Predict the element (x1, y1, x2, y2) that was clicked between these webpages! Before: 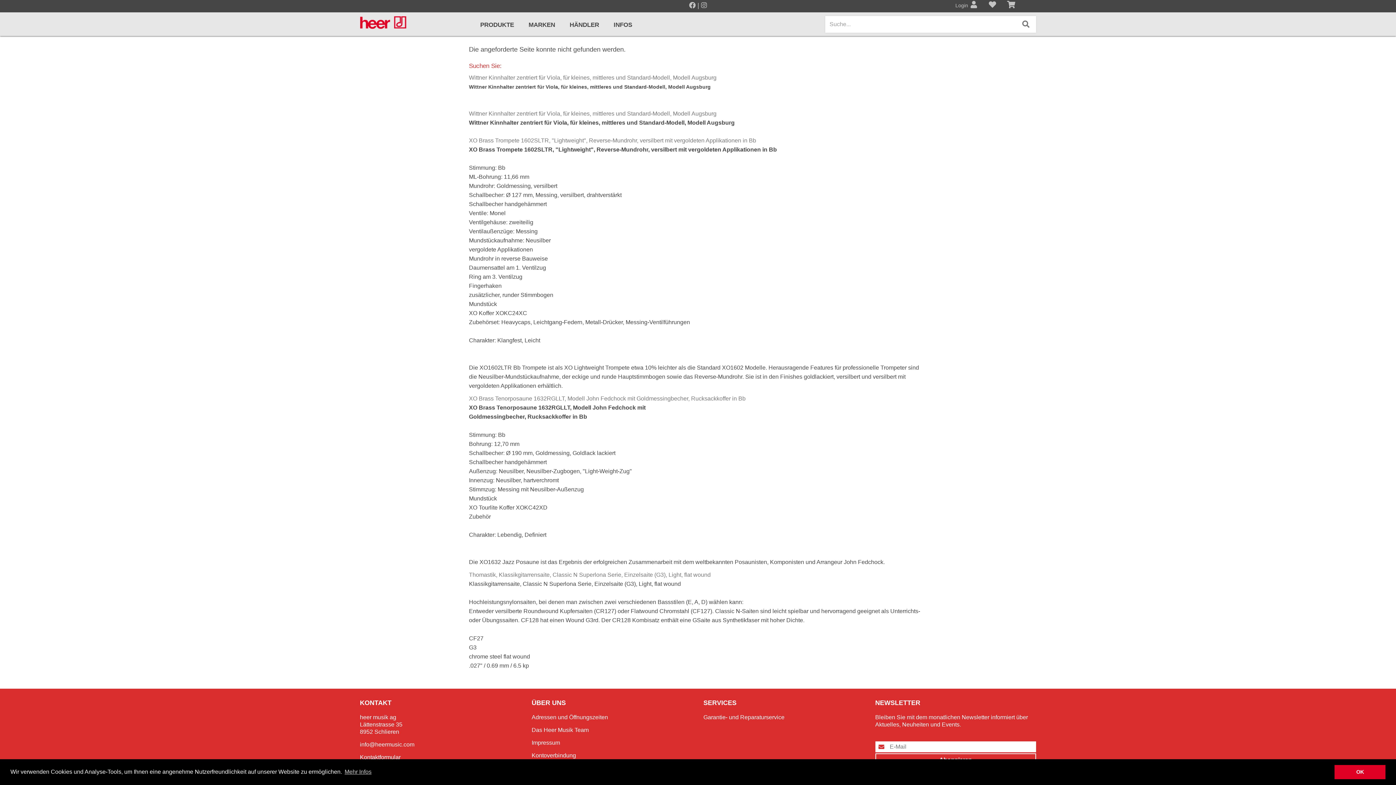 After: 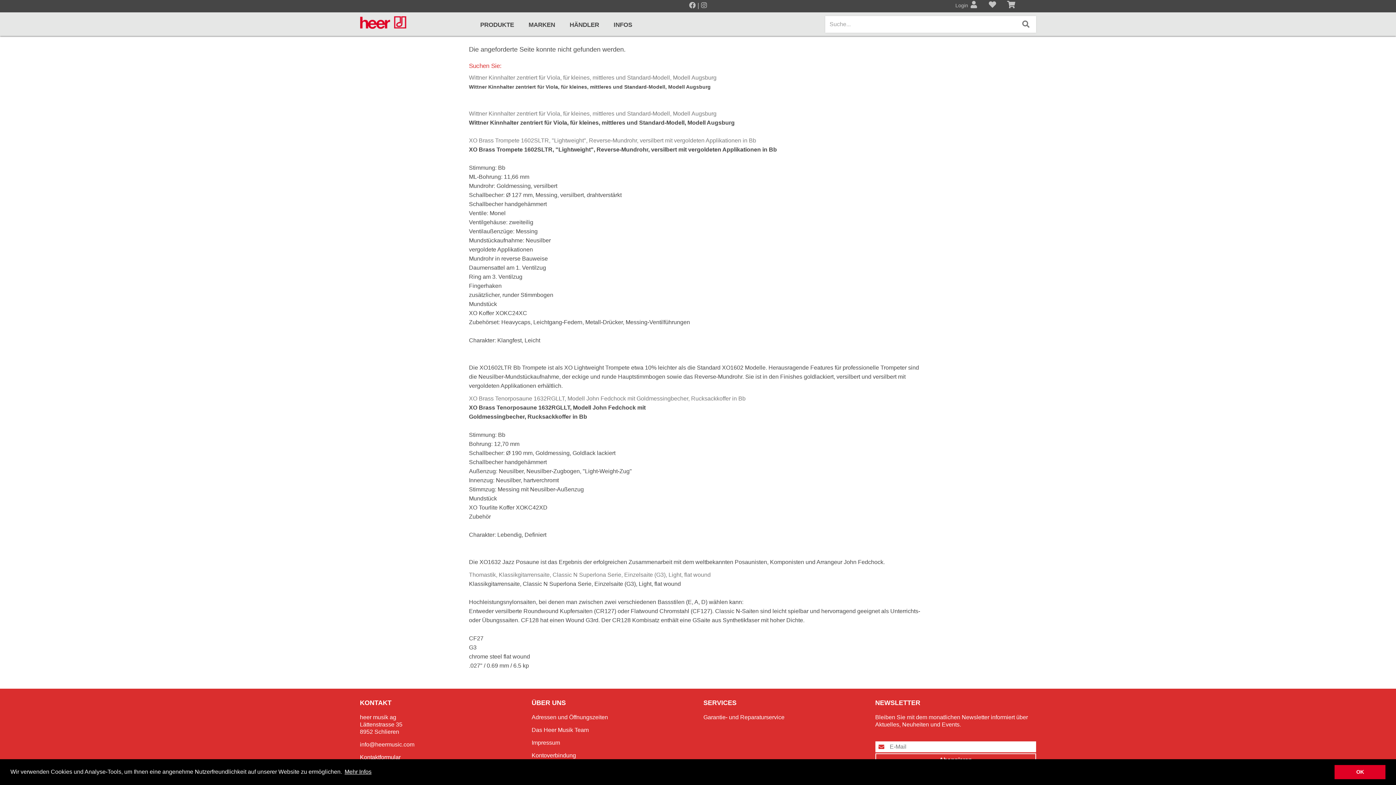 Action: bbox: (343, 766, 372, 777) label: learn more about cookies